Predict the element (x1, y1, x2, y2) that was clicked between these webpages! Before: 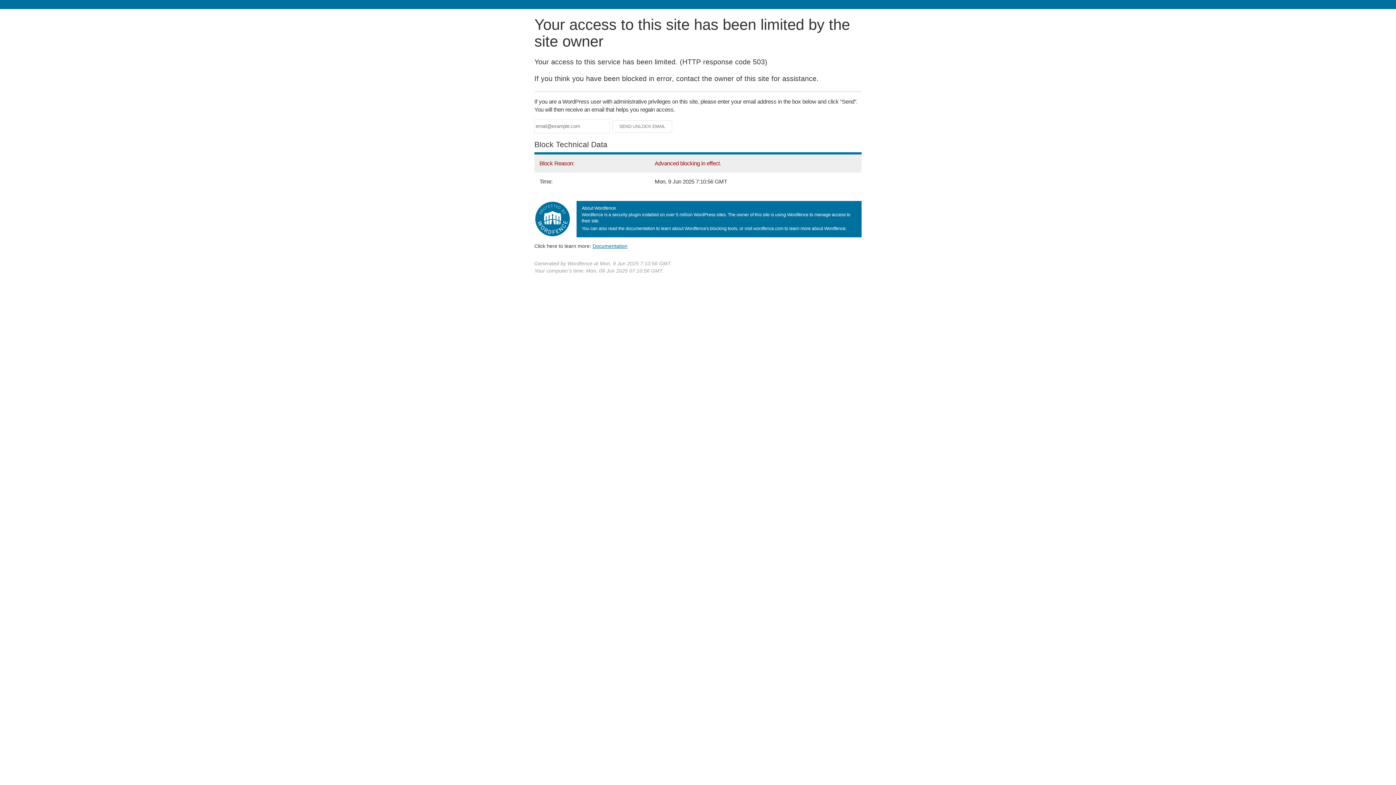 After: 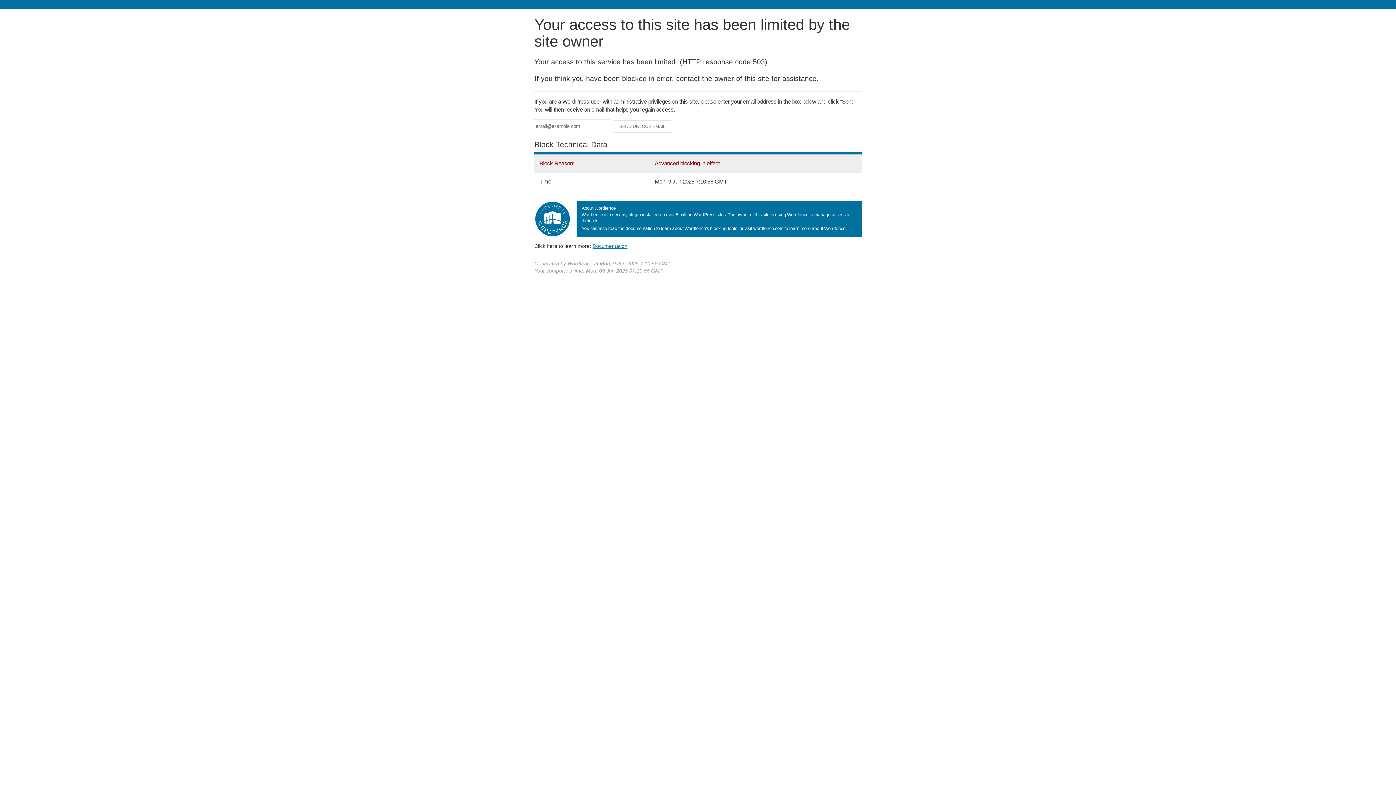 Action: bbox: (592, 243, 627, 248) label: Documentation